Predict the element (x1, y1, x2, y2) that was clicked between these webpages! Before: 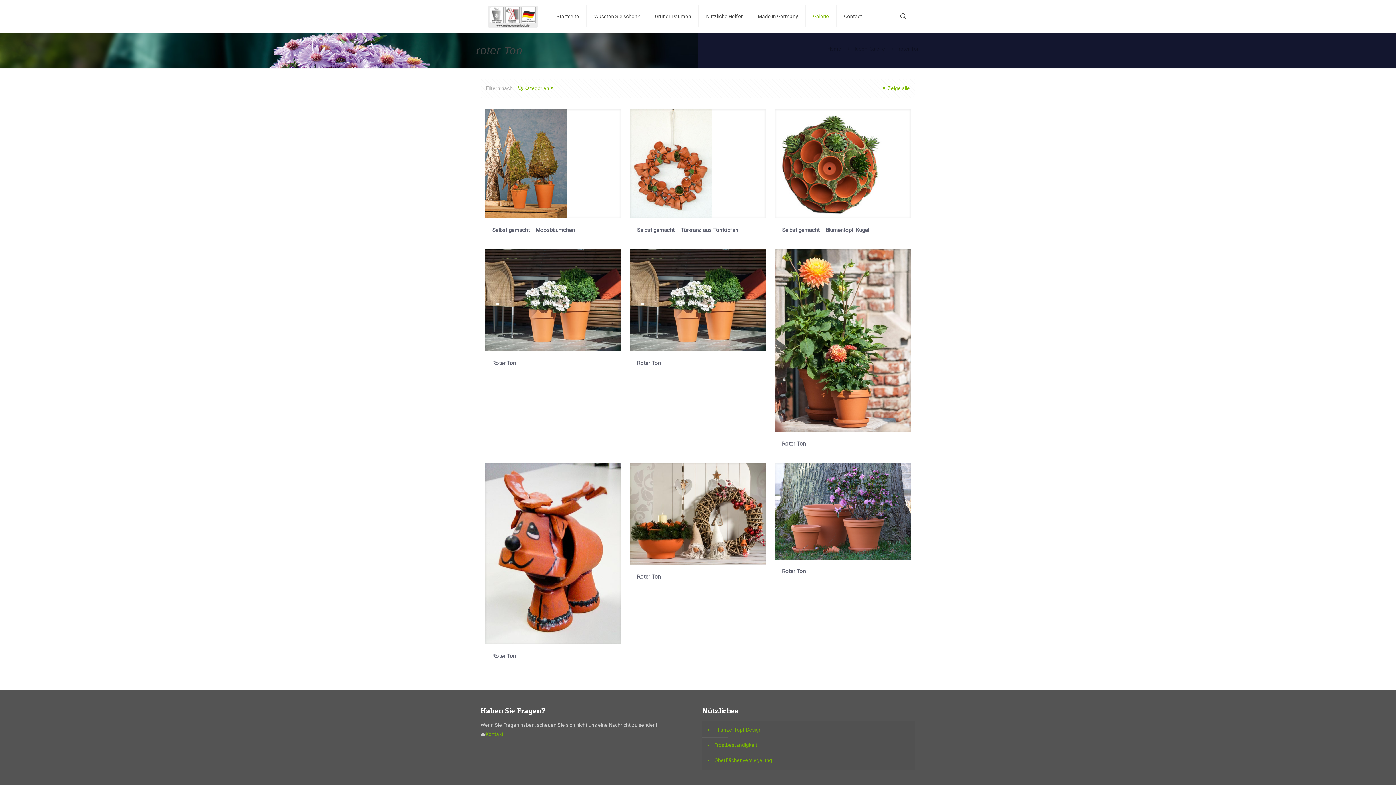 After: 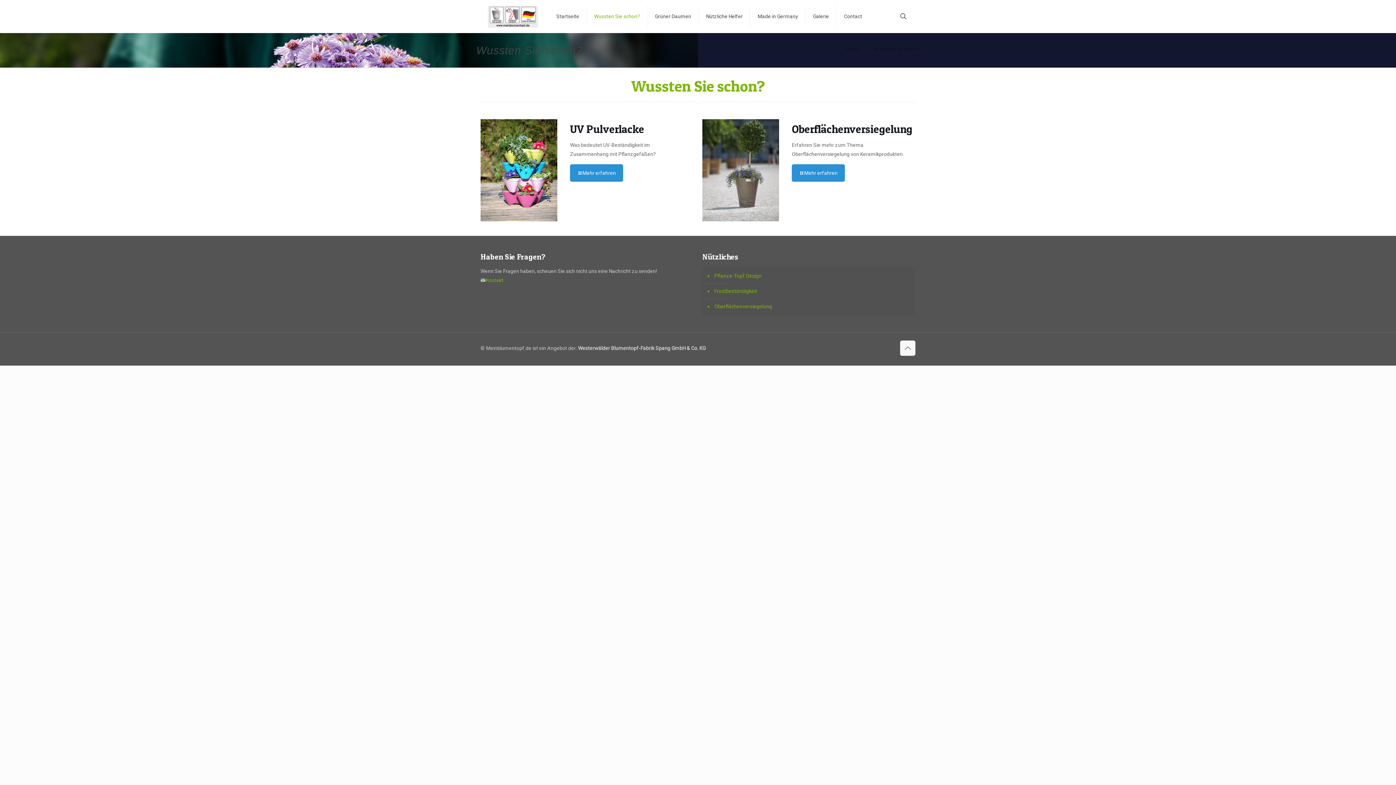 Action: bbox: (587, 0, 647, 32) label: Wussten Sie schon?